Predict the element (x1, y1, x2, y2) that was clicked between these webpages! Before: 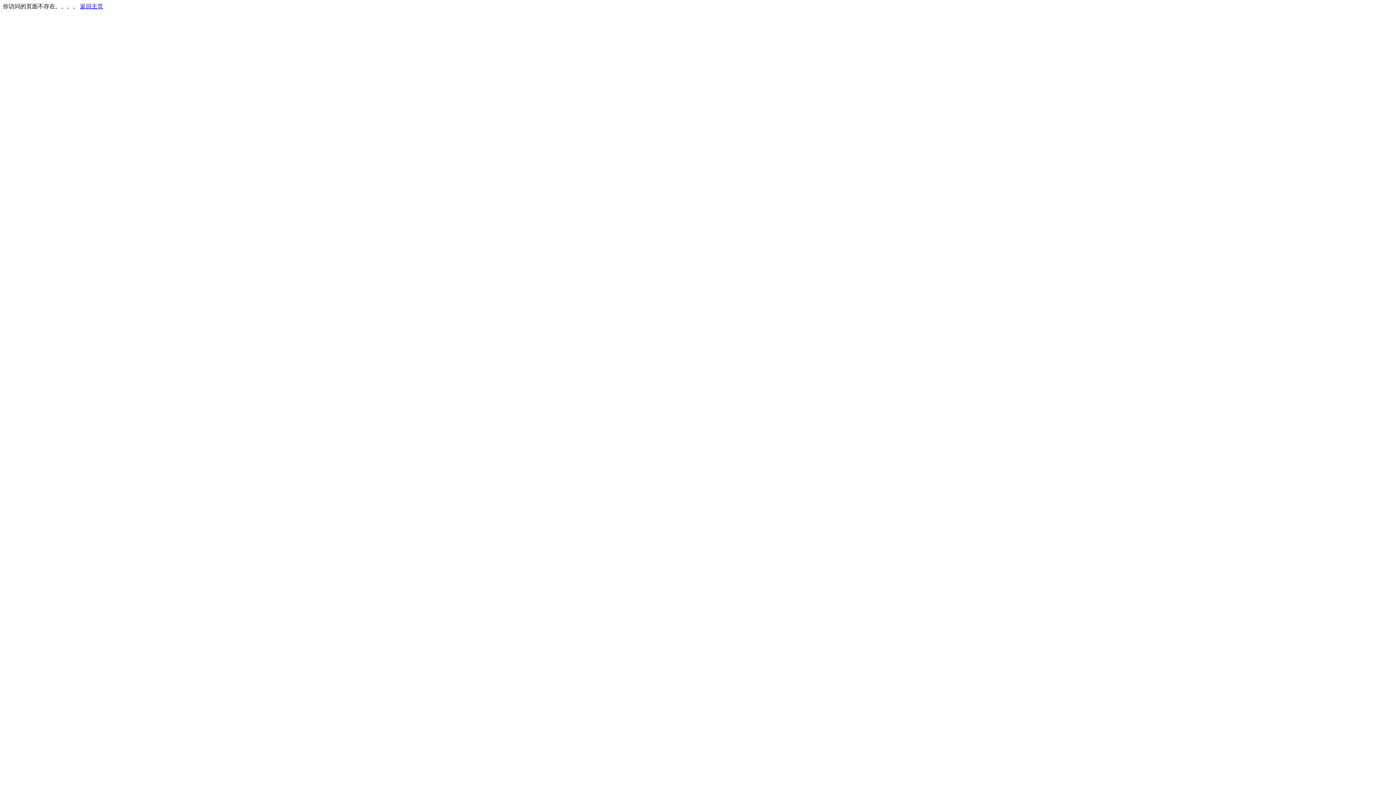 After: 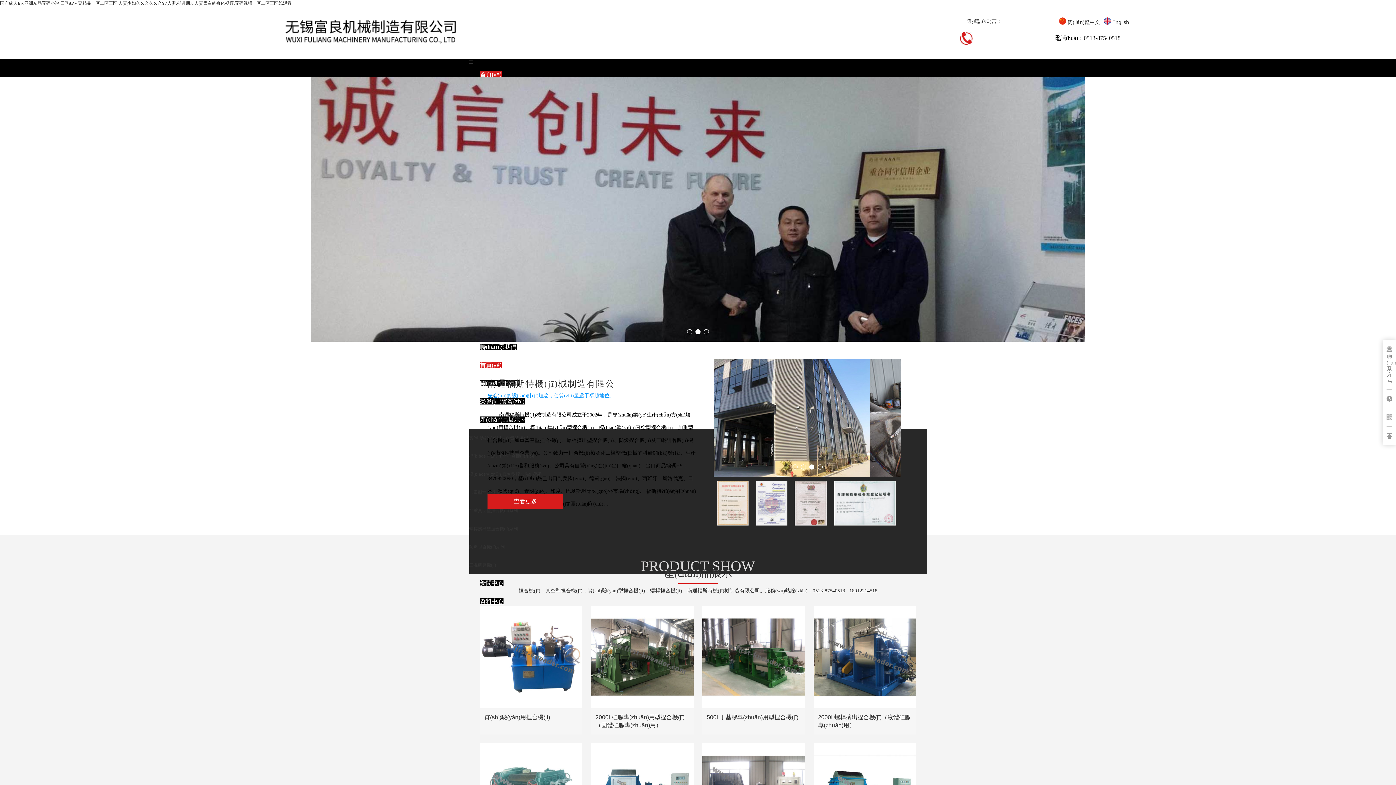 Action: label: 返回主页 bbox: (80, 3, 103, 9)